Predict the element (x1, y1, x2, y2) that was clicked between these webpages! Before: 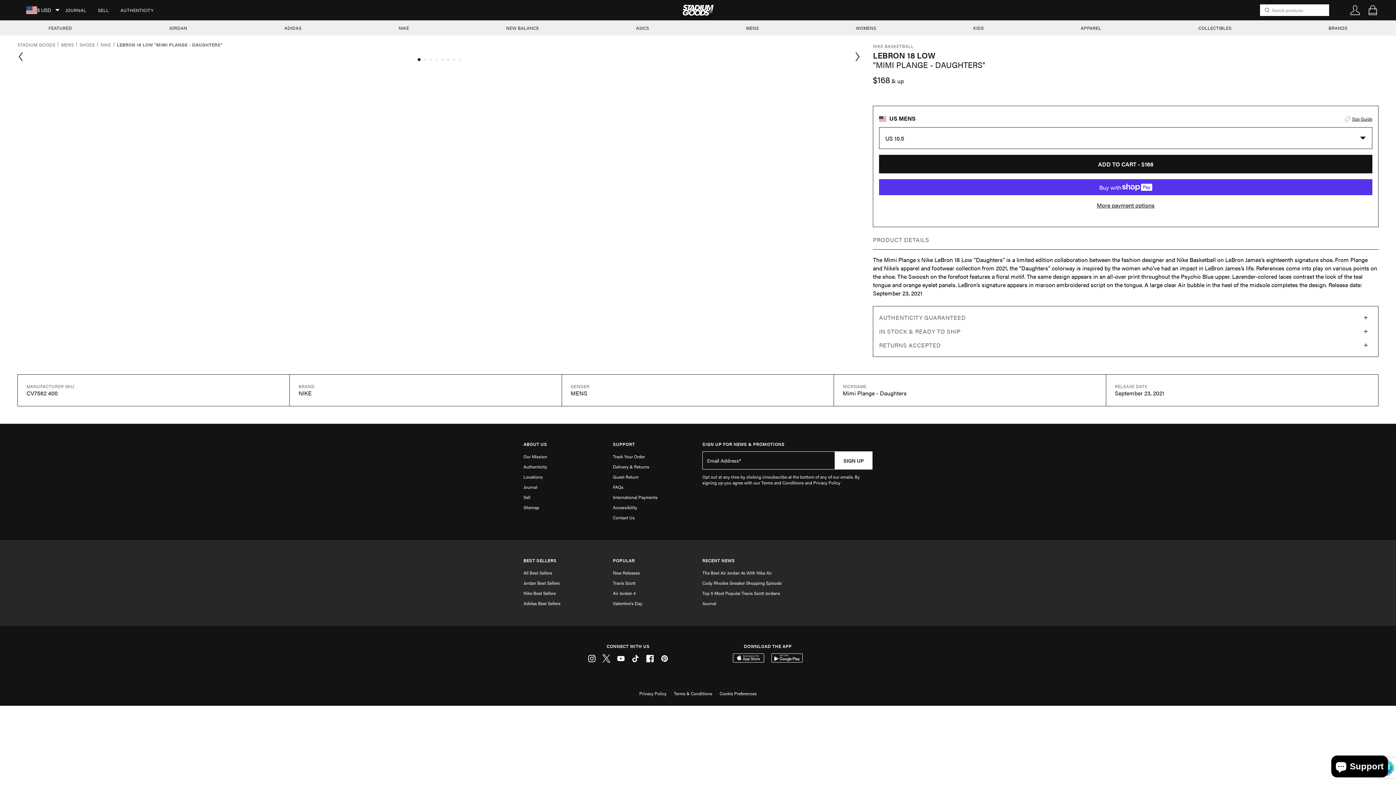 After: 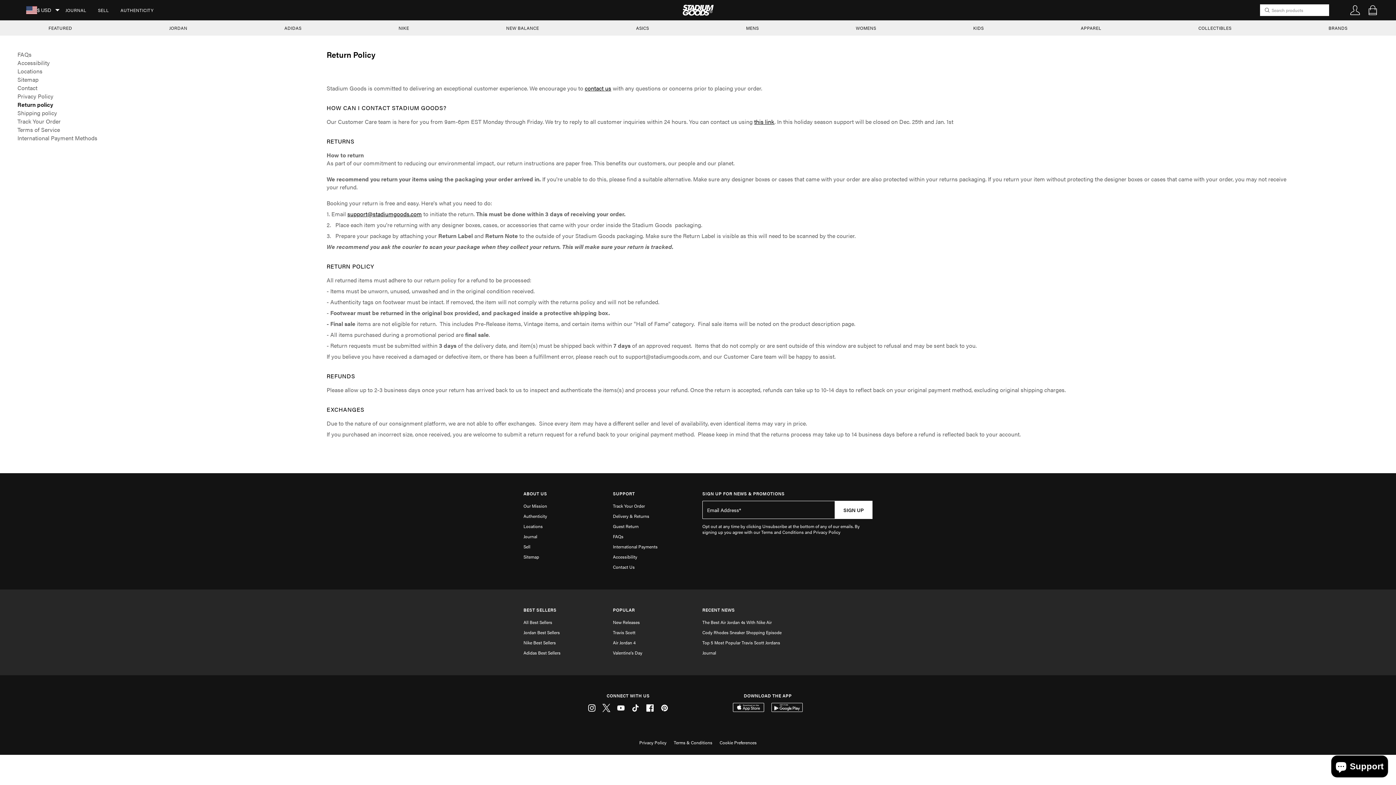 Action: label: Delivery & Returns bbox: (613, 461, 649, 472)